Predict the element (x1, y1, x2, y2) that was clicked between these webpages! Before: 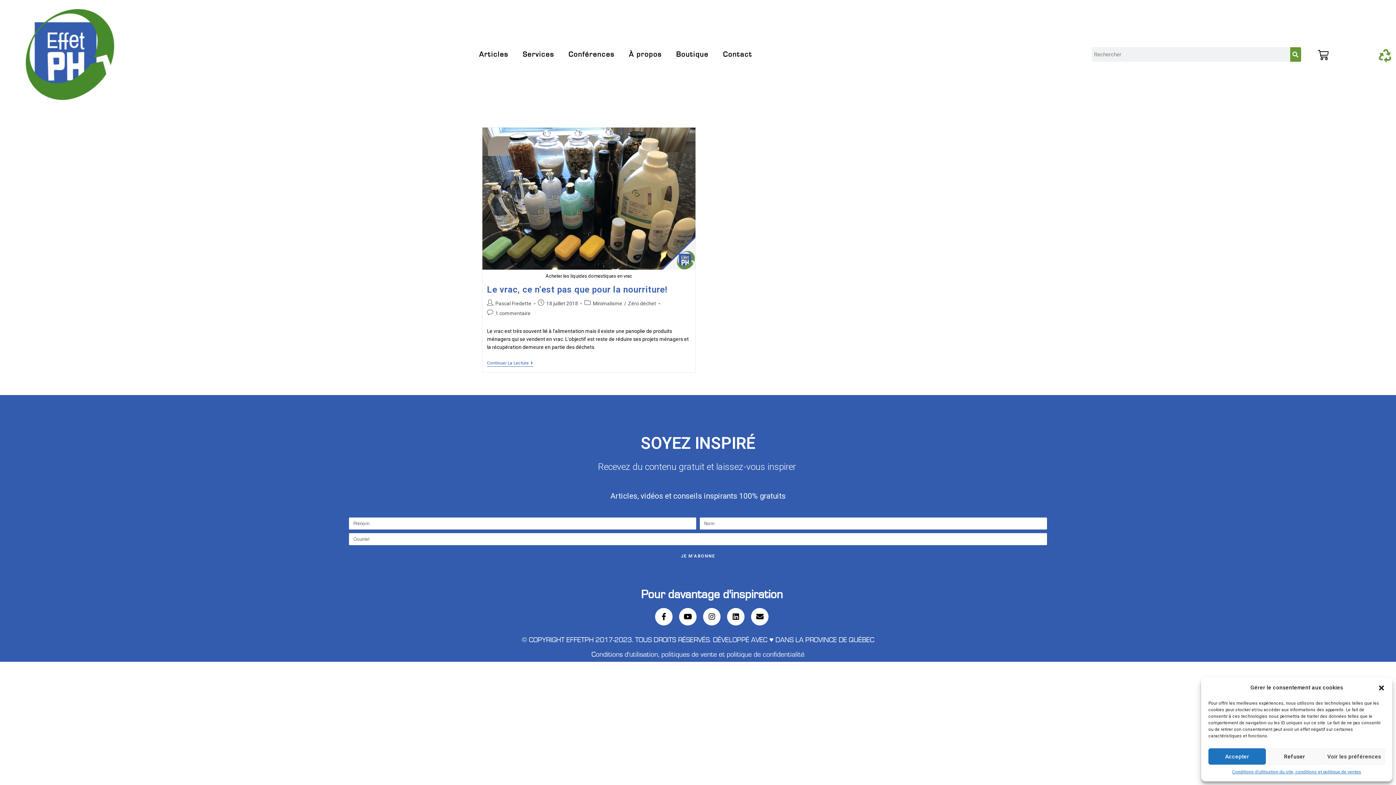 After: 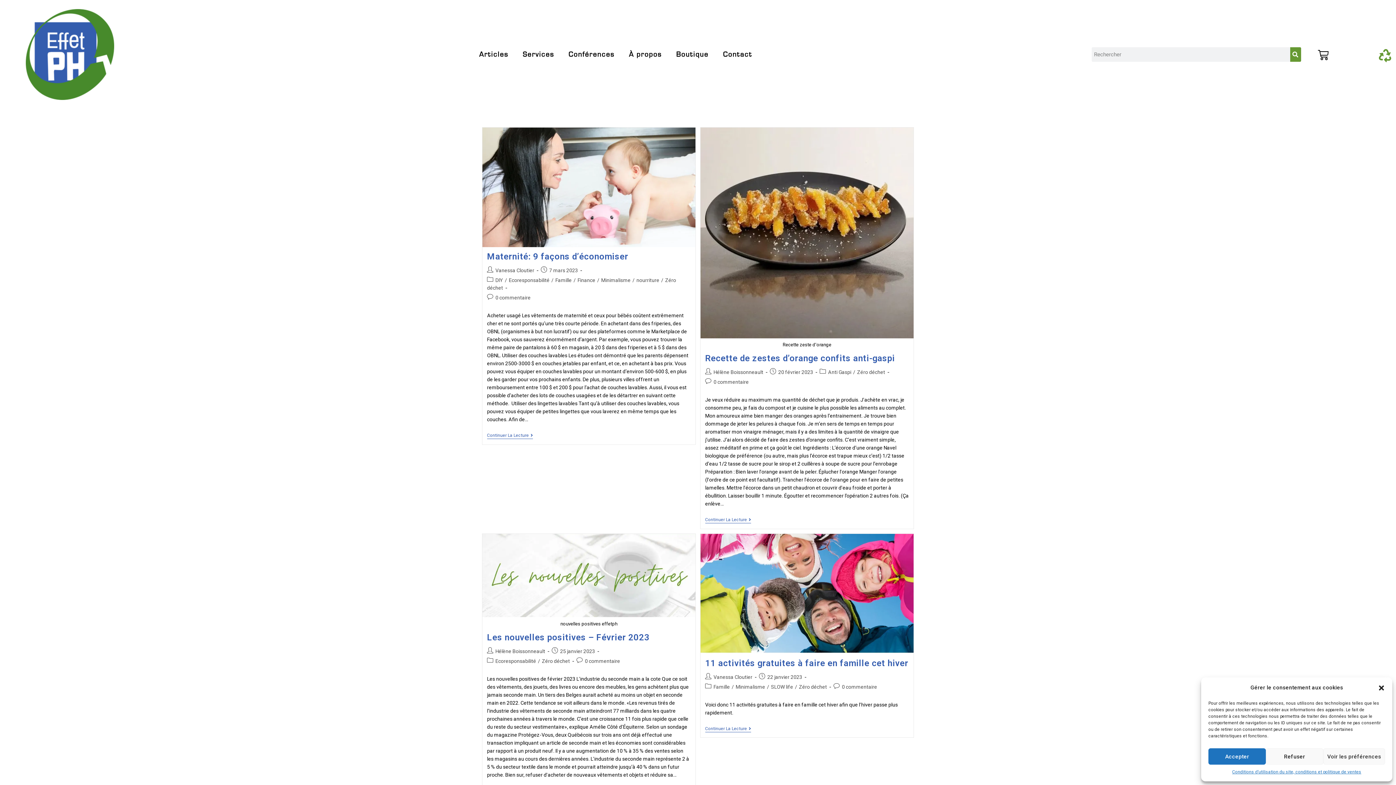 Action: label: Zéro déchet bbox: (628, 300, 656, 306)